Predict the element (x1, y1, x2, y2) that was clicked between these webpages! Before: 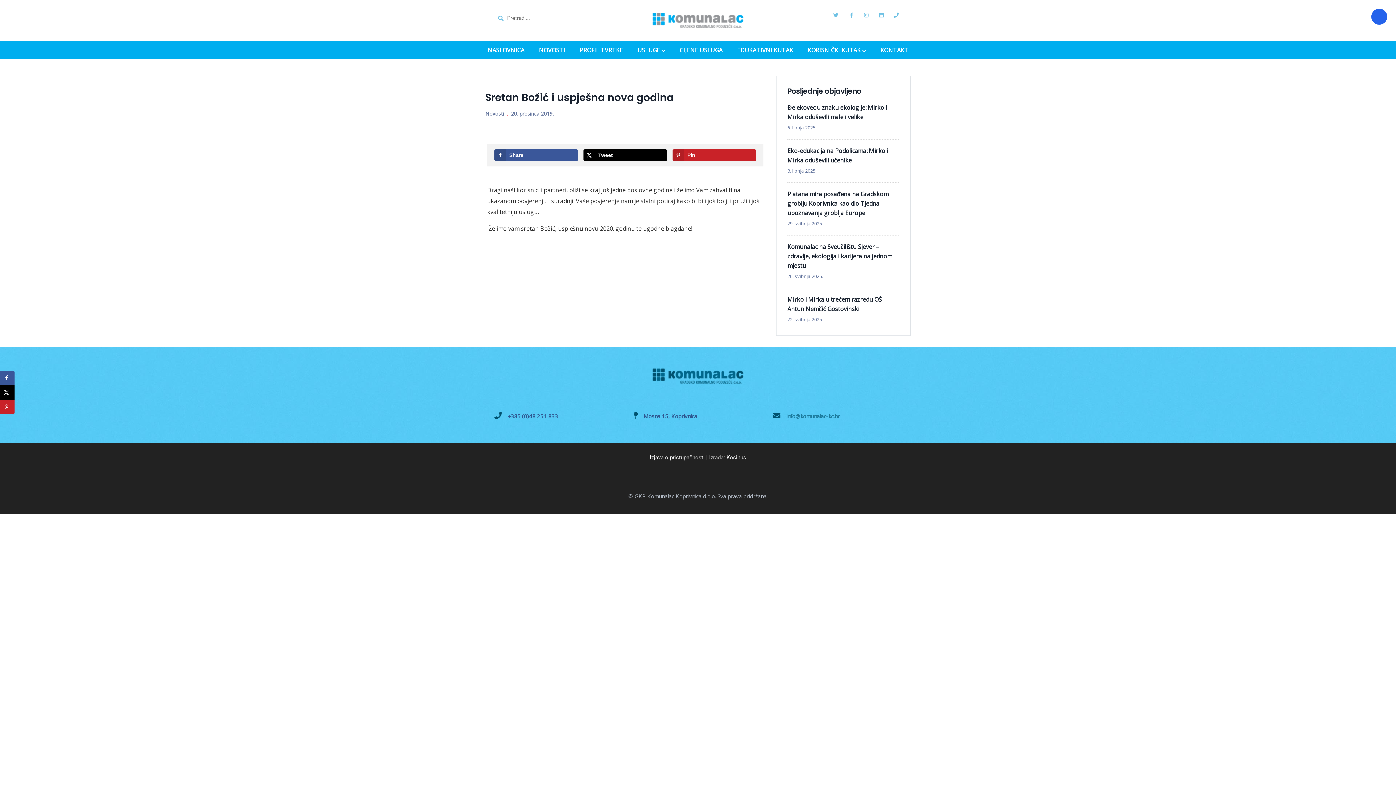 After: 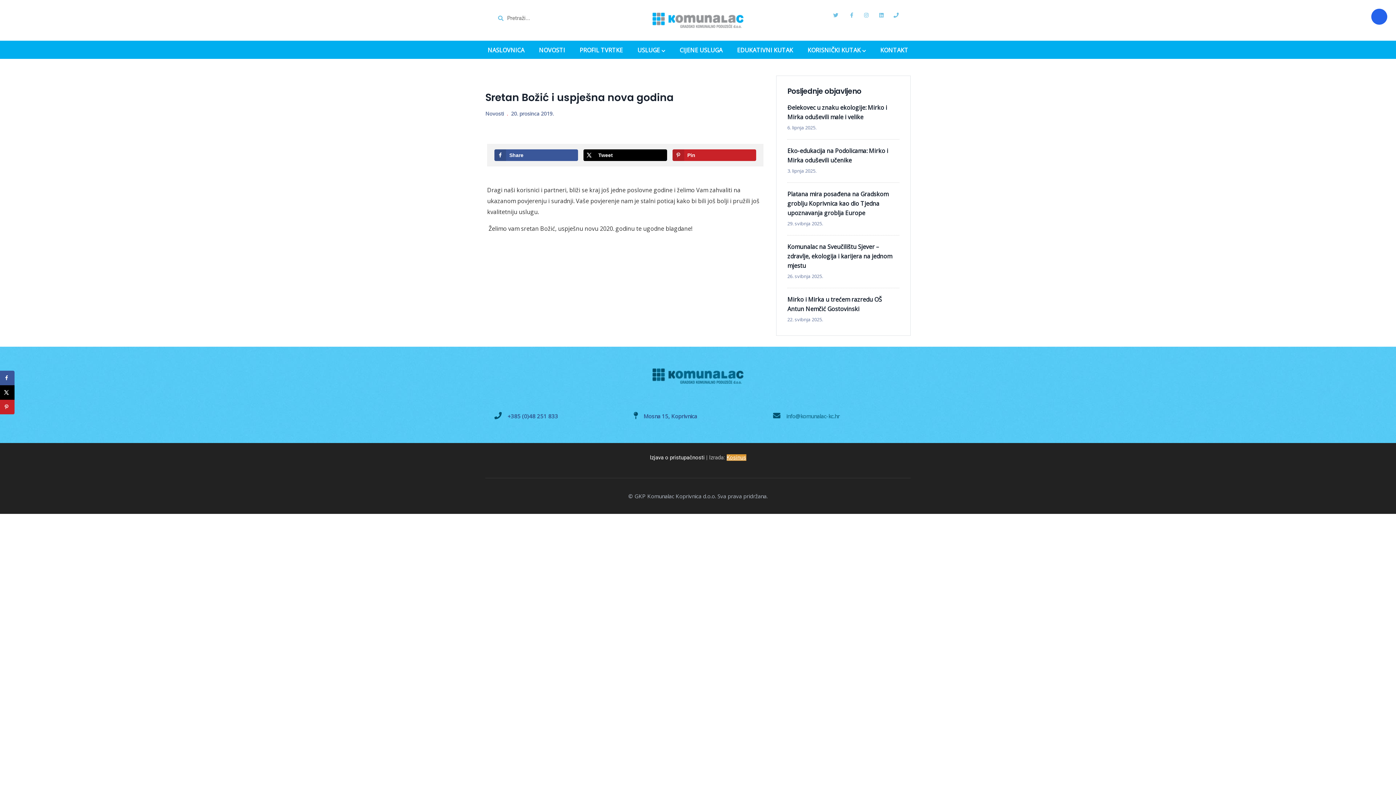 Action: label: Kosinus bbox: (726, 454, 746, 461)